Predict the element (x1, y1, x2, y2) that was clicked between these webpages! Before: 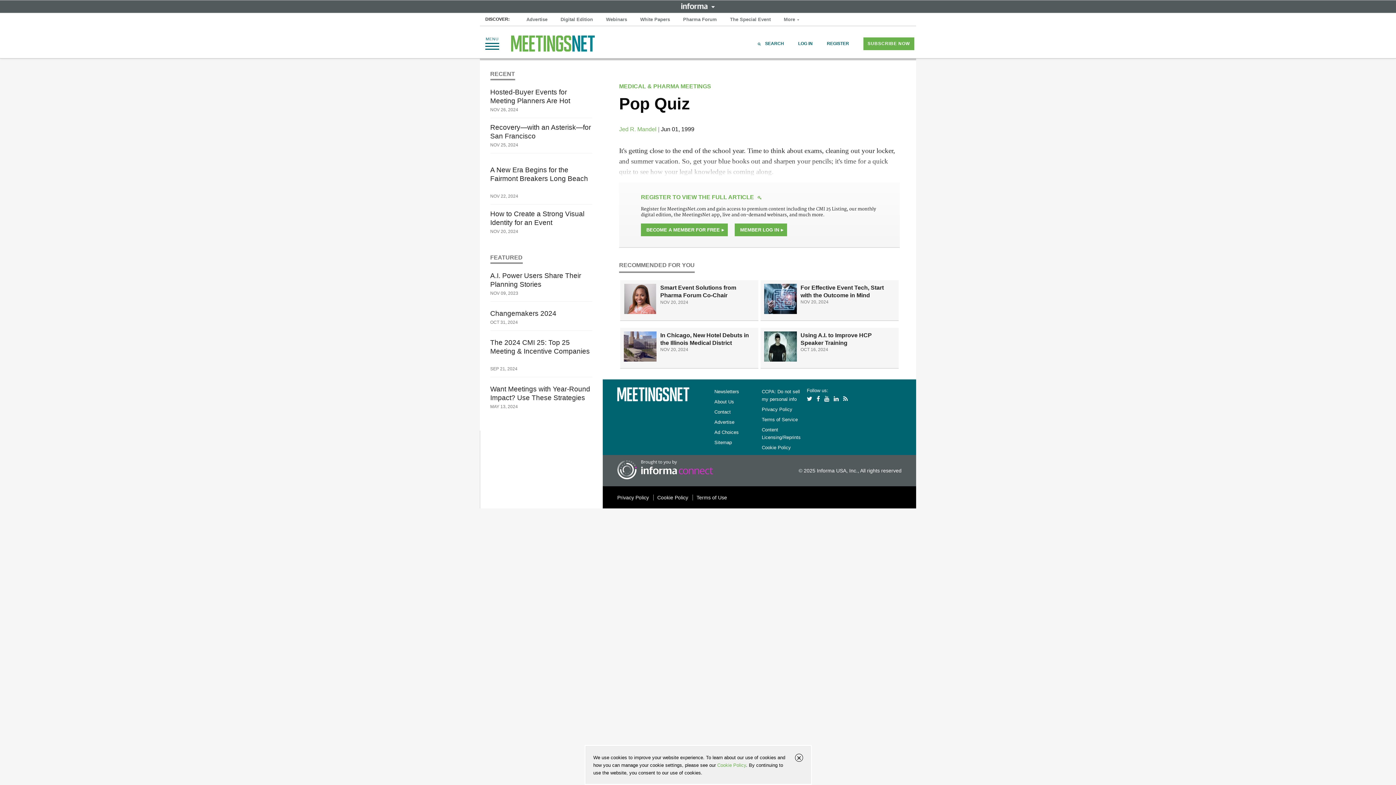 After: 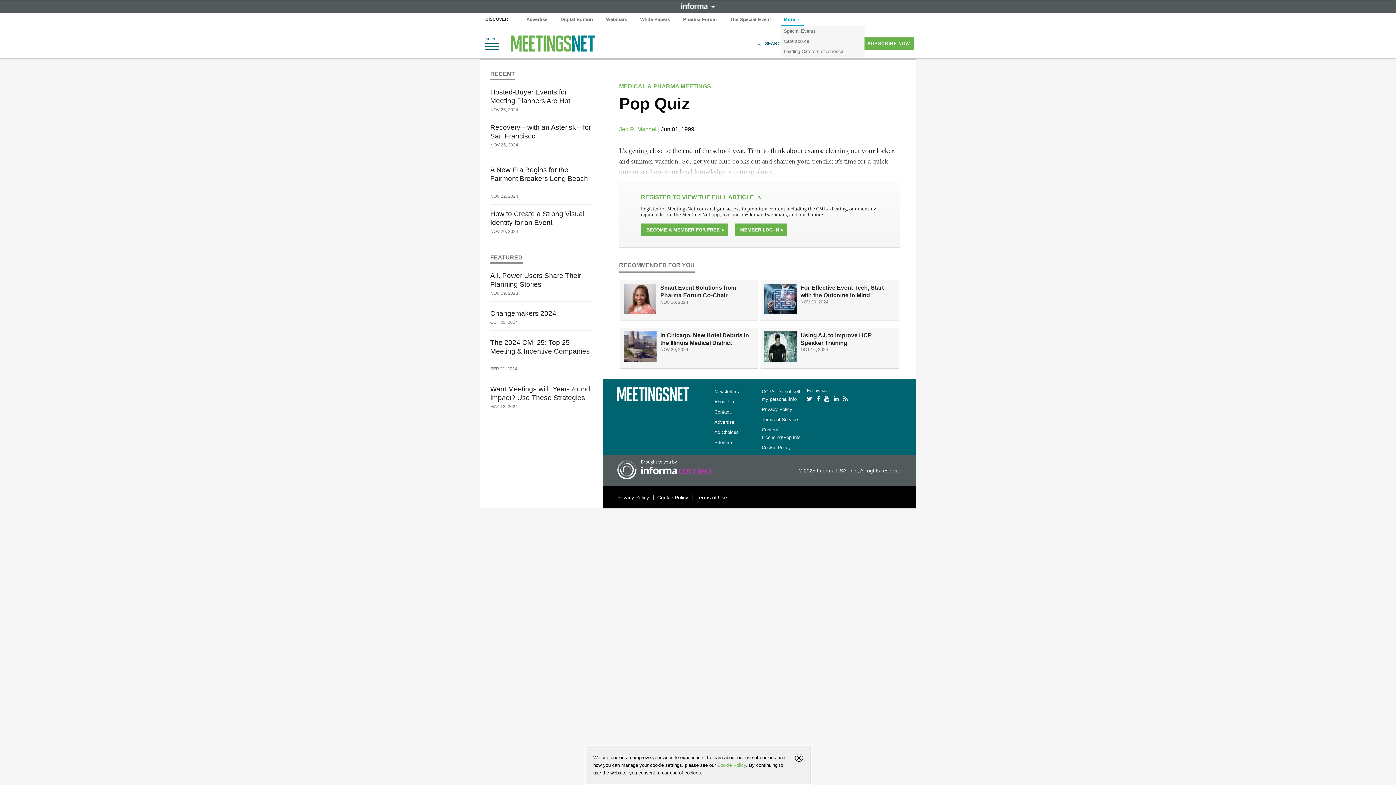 Action: bbox: (781, 14, 804, 25) label: More